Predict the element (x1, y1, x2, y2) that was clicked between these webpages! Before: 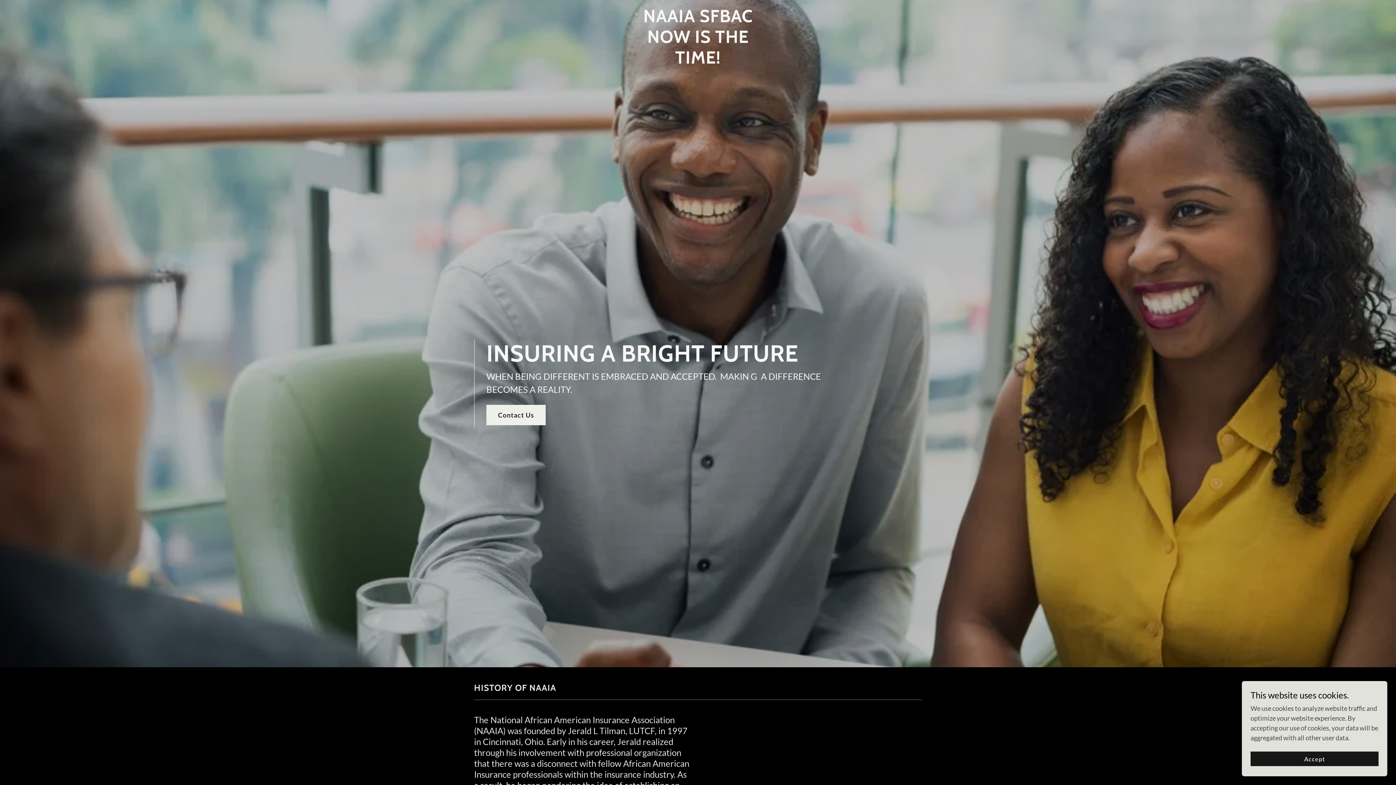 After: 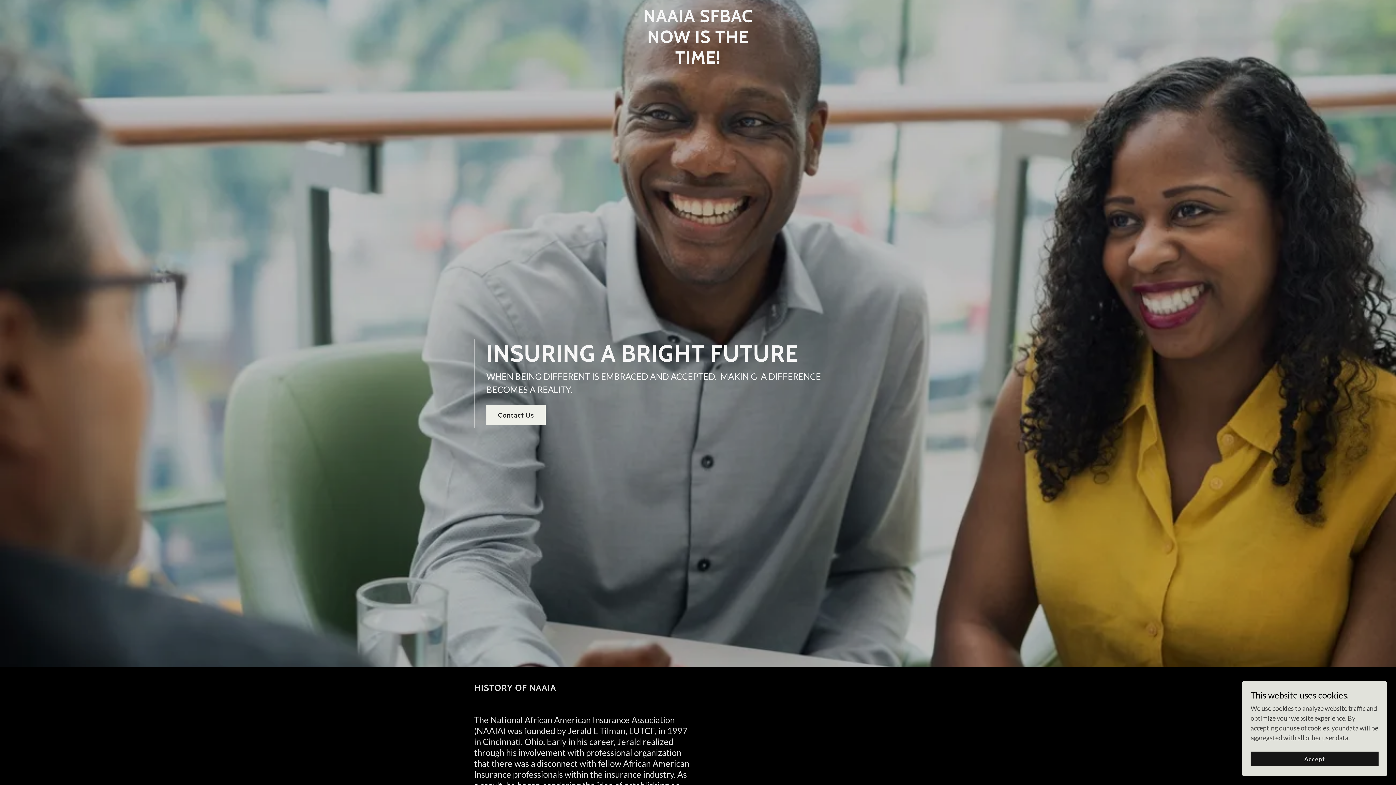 Action: label: NAAIA SFBAC
NOW IS THE TIME! bbox: (623, 57, 772, 65)